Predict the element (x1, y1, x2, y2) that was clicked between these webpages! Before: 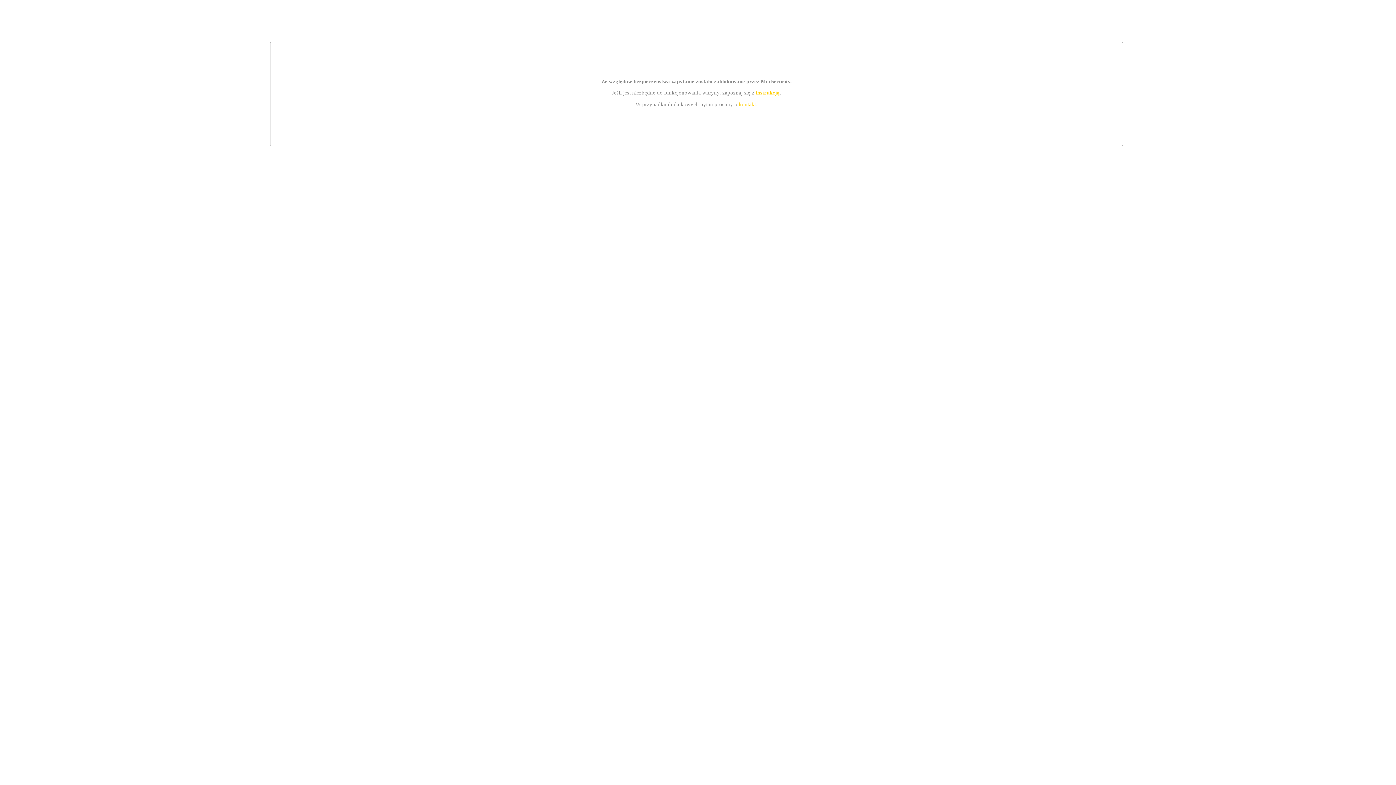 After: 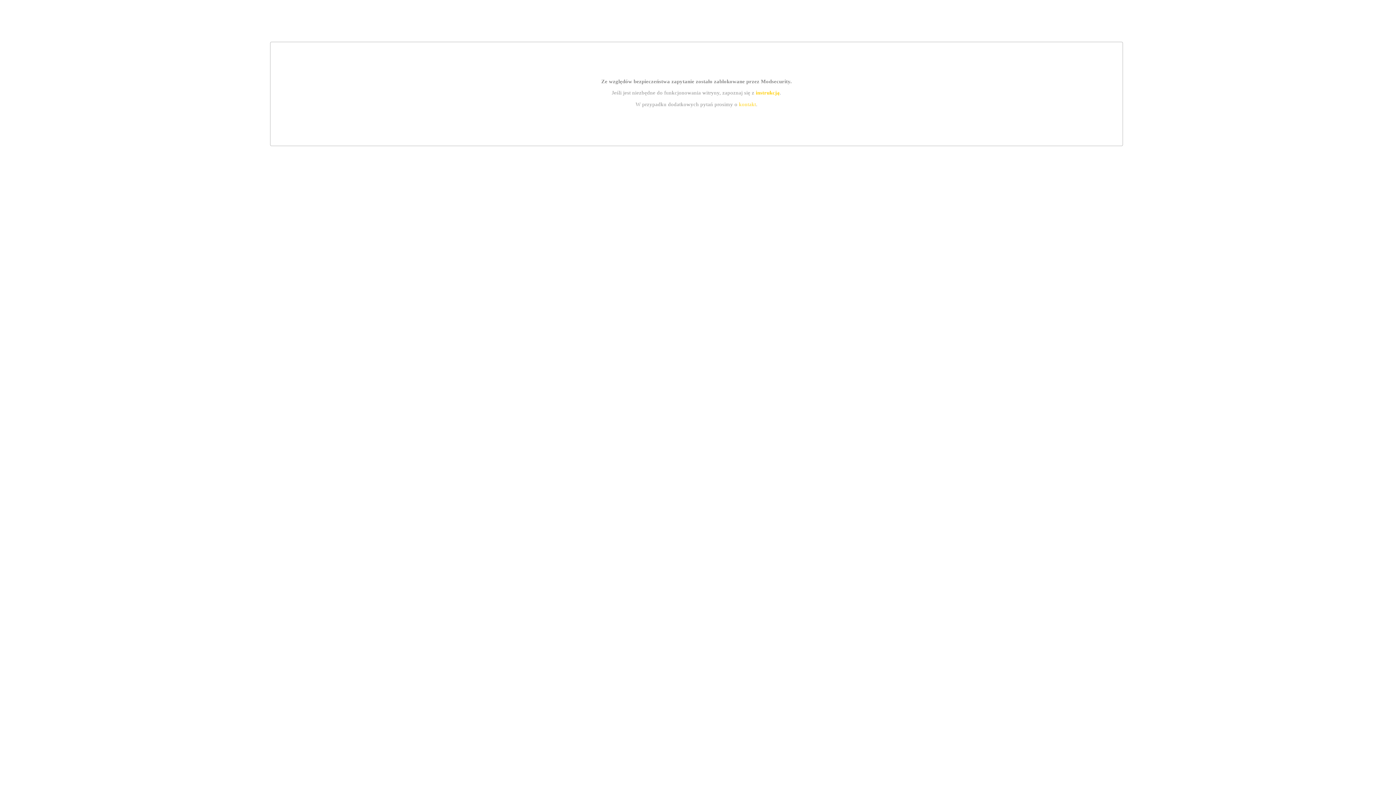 Action: bbox: (739, 101, 756, 107) label: kontakt